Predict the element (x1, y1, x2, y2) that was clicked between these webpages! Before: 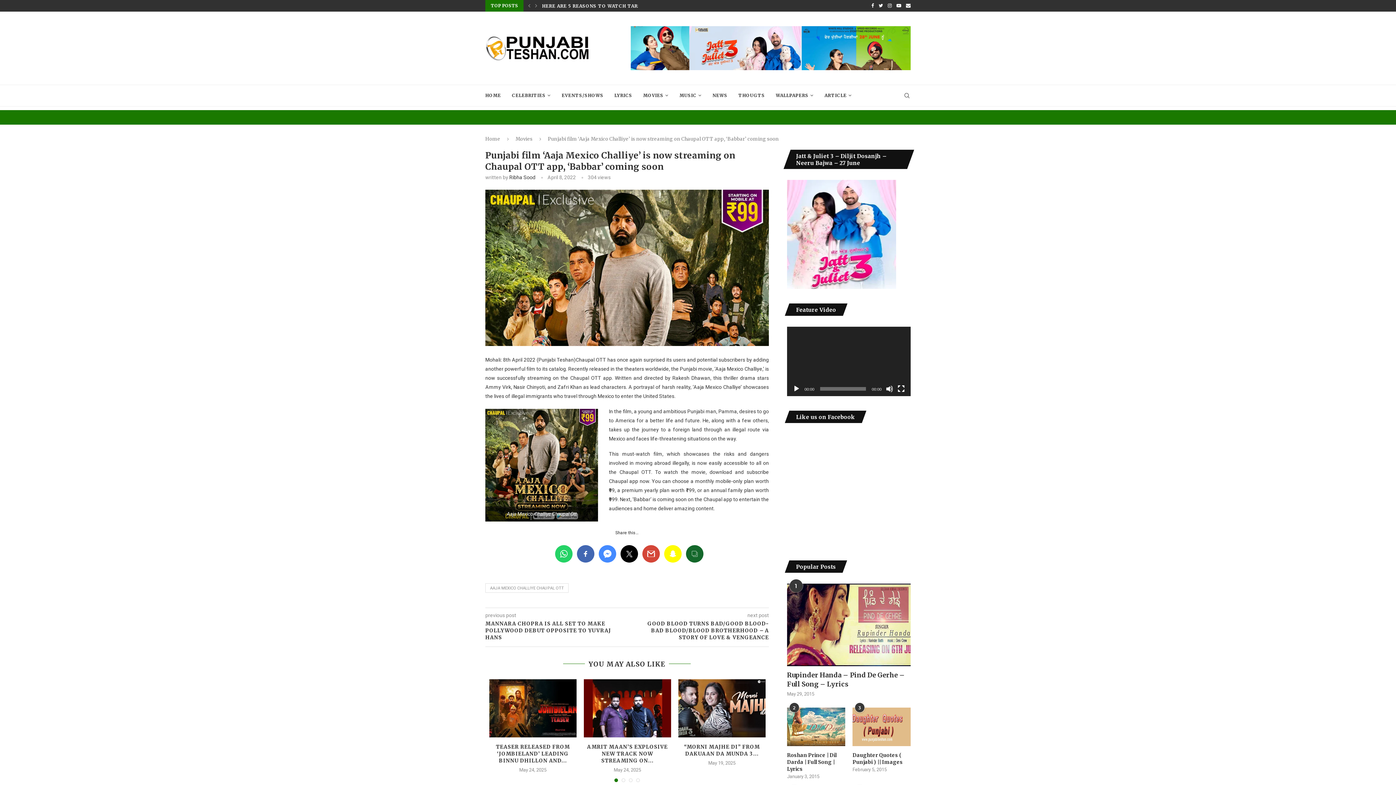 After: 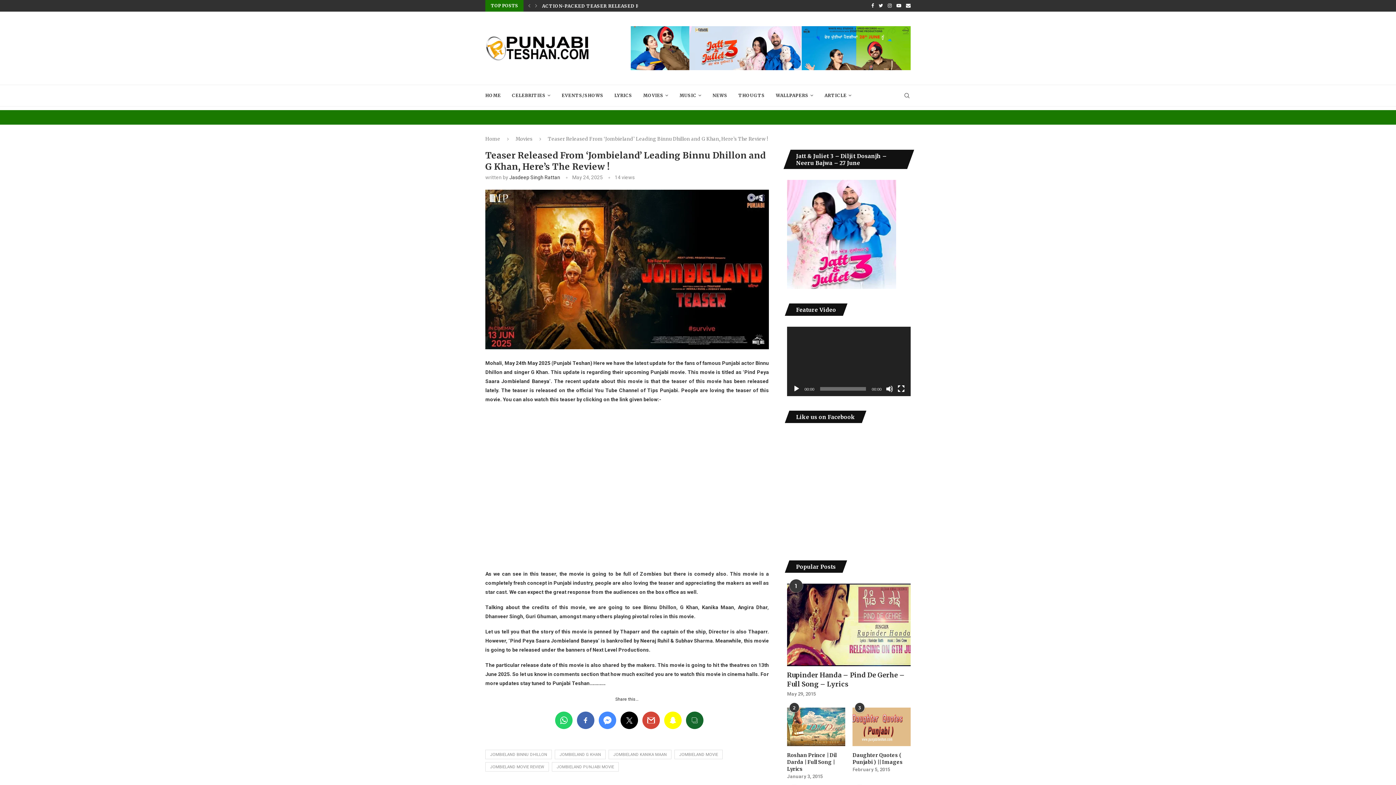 Action: bbox: (489, 679, 576, 737)